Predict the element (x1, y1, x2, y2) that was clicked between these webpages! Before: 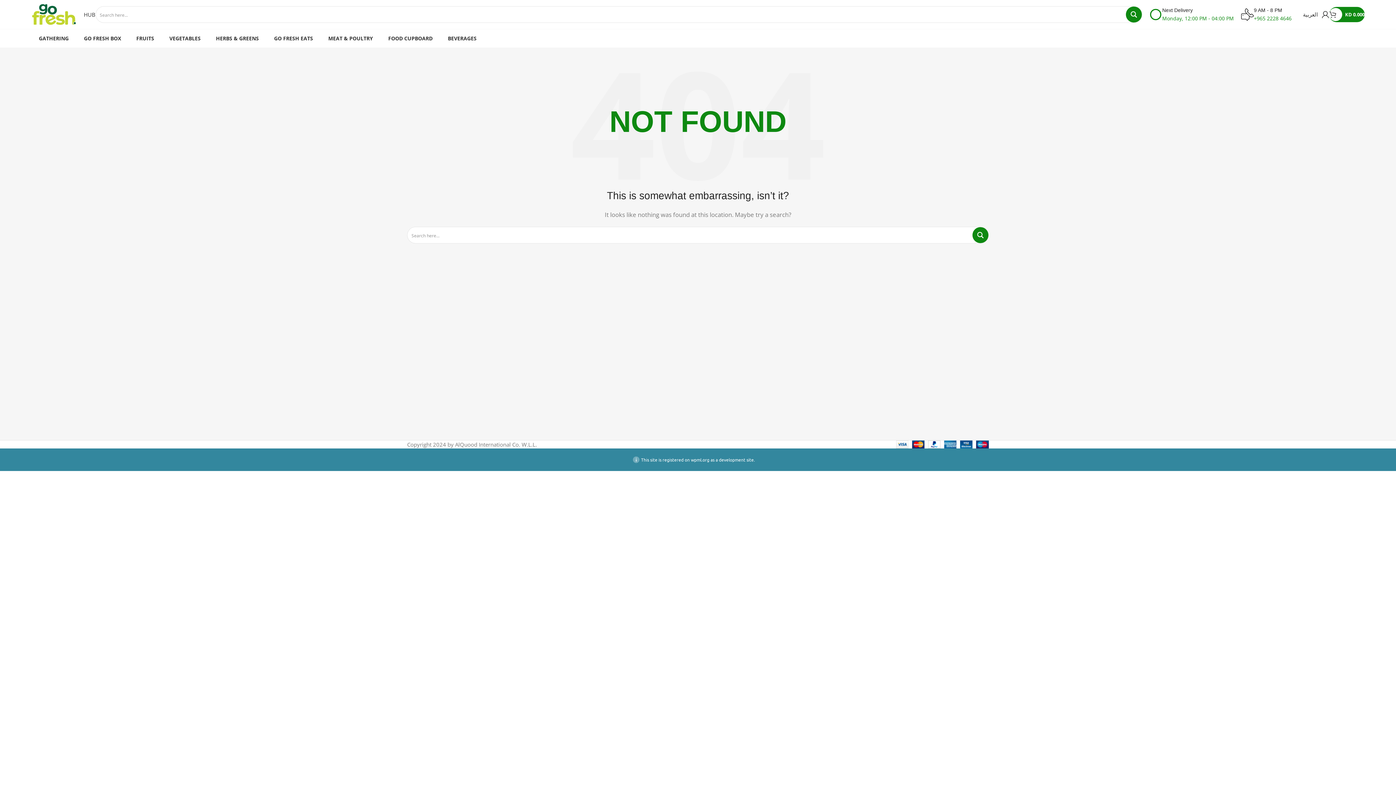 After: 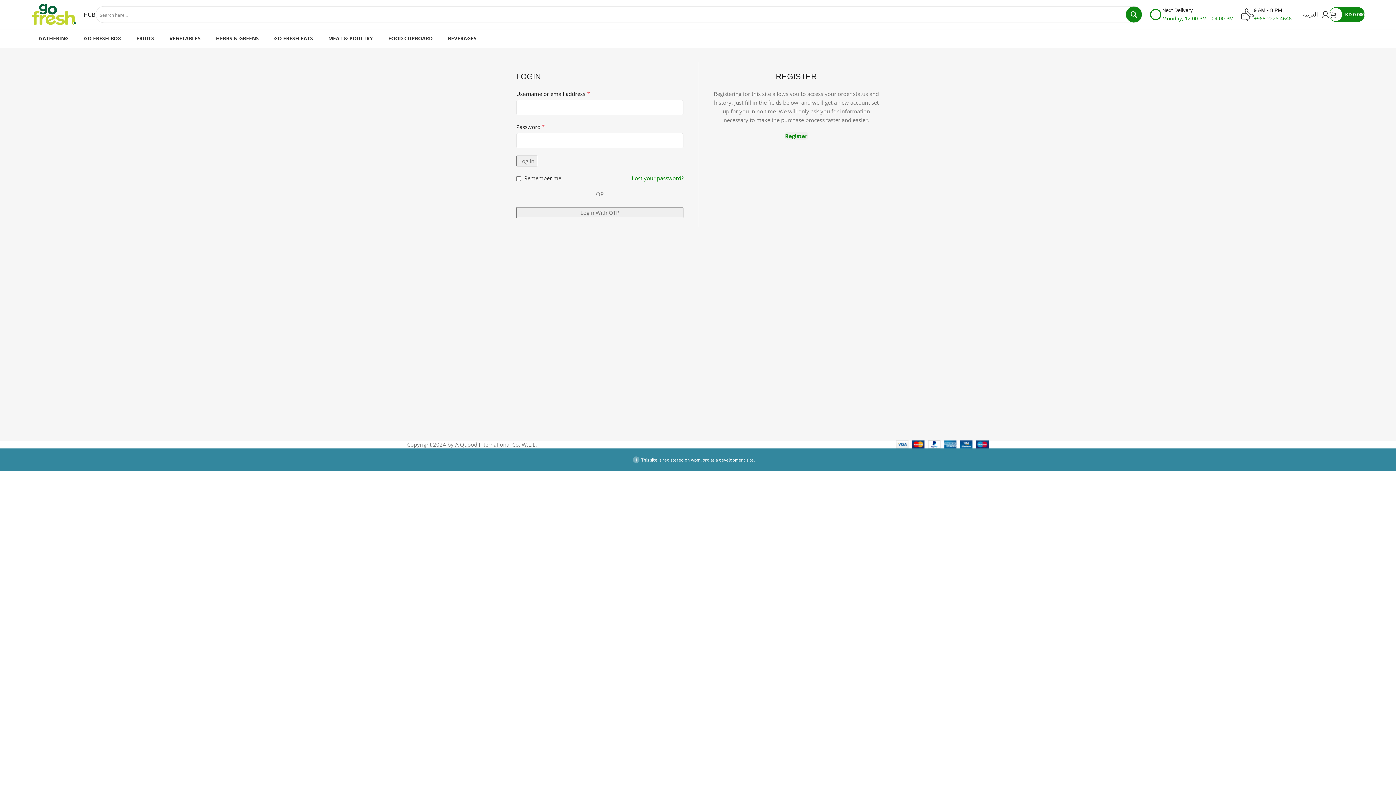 Action: bbox: (1322, 7, 1329, 21)